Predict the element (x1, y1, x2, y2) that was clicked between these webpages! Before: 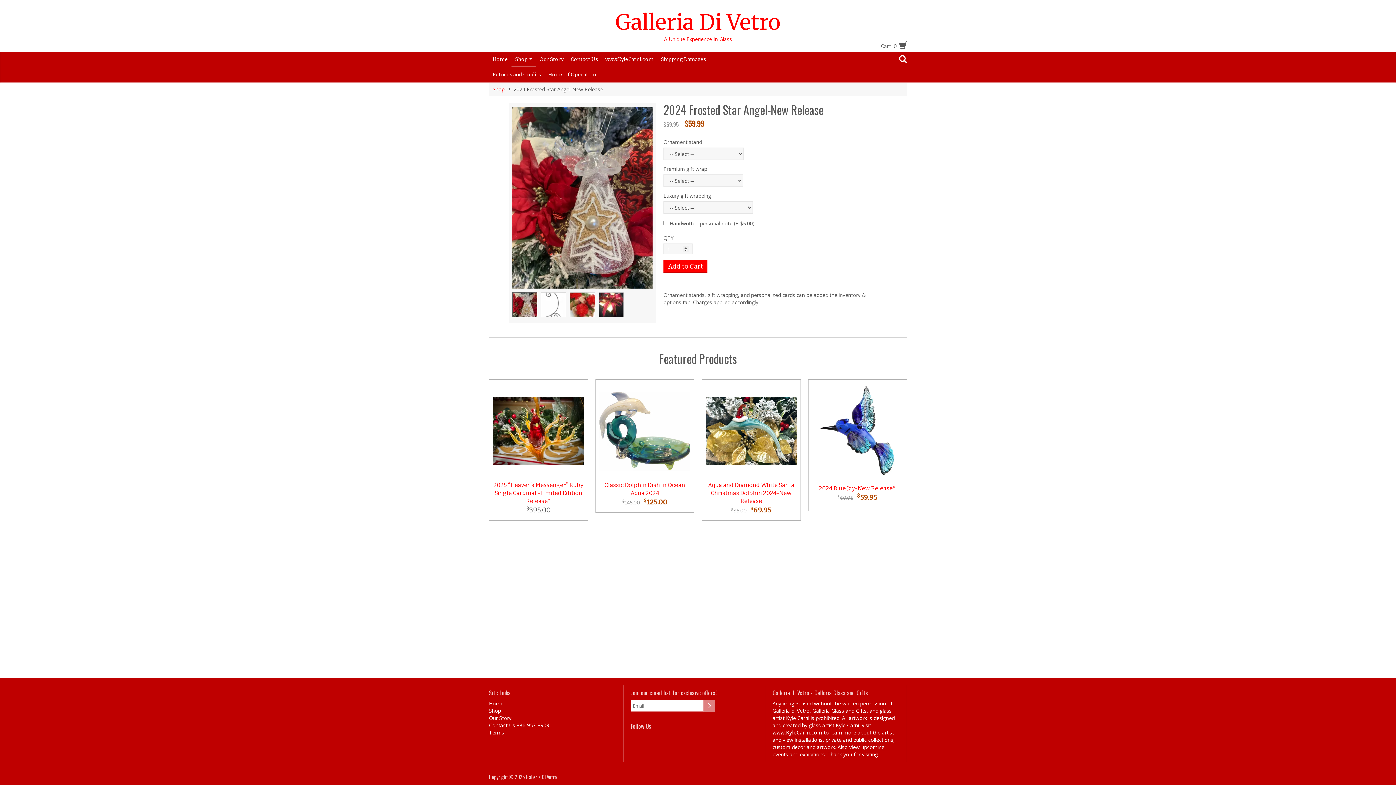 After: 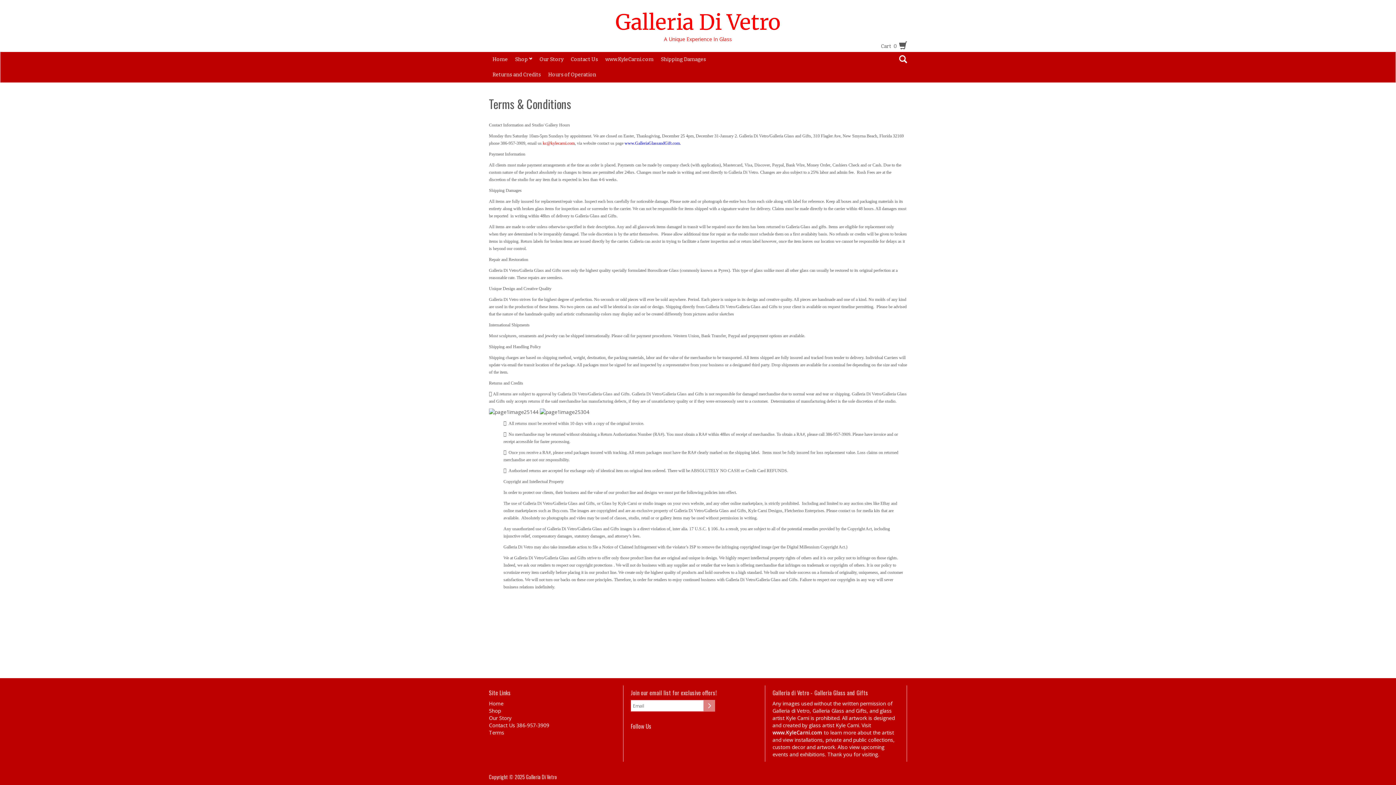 Action: label: Terms bbox: (489, 729, 504, 736)